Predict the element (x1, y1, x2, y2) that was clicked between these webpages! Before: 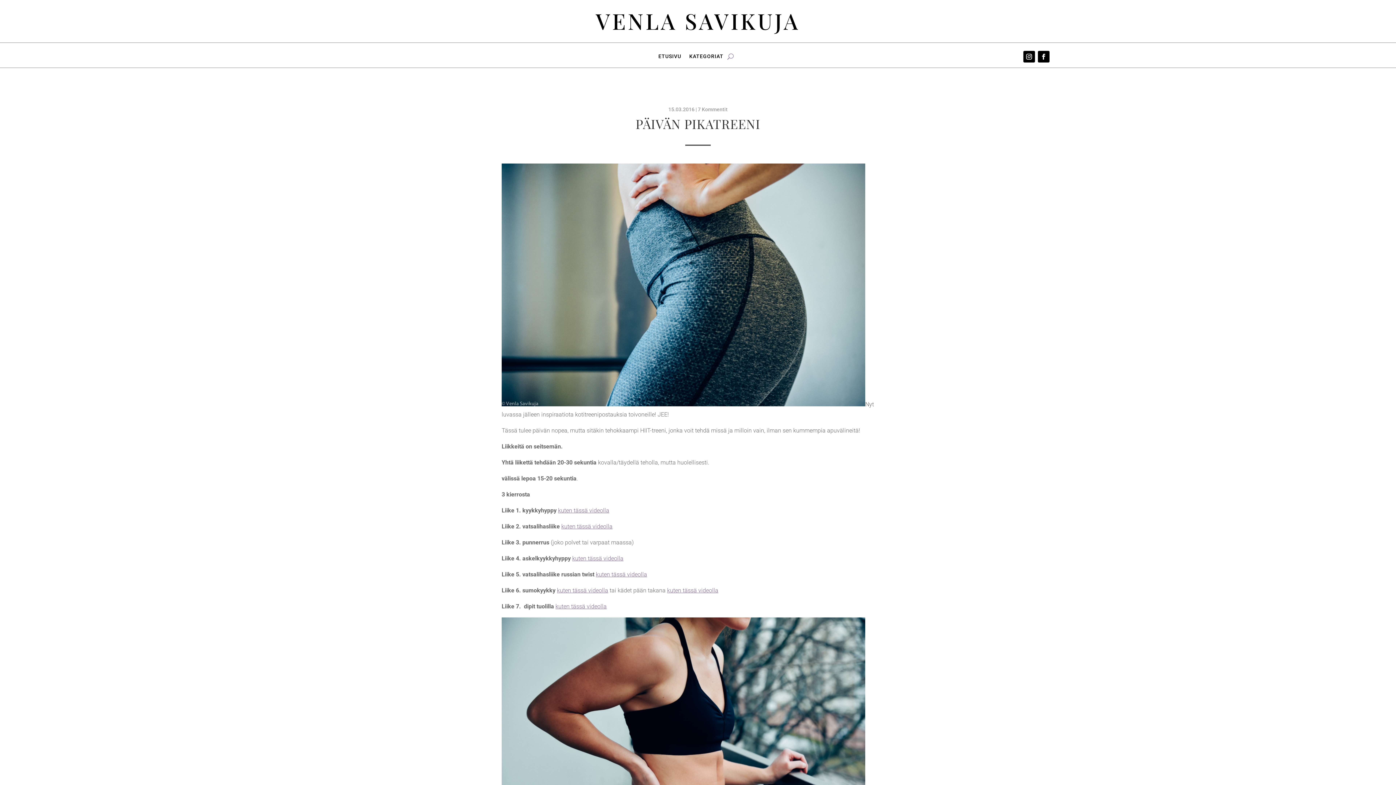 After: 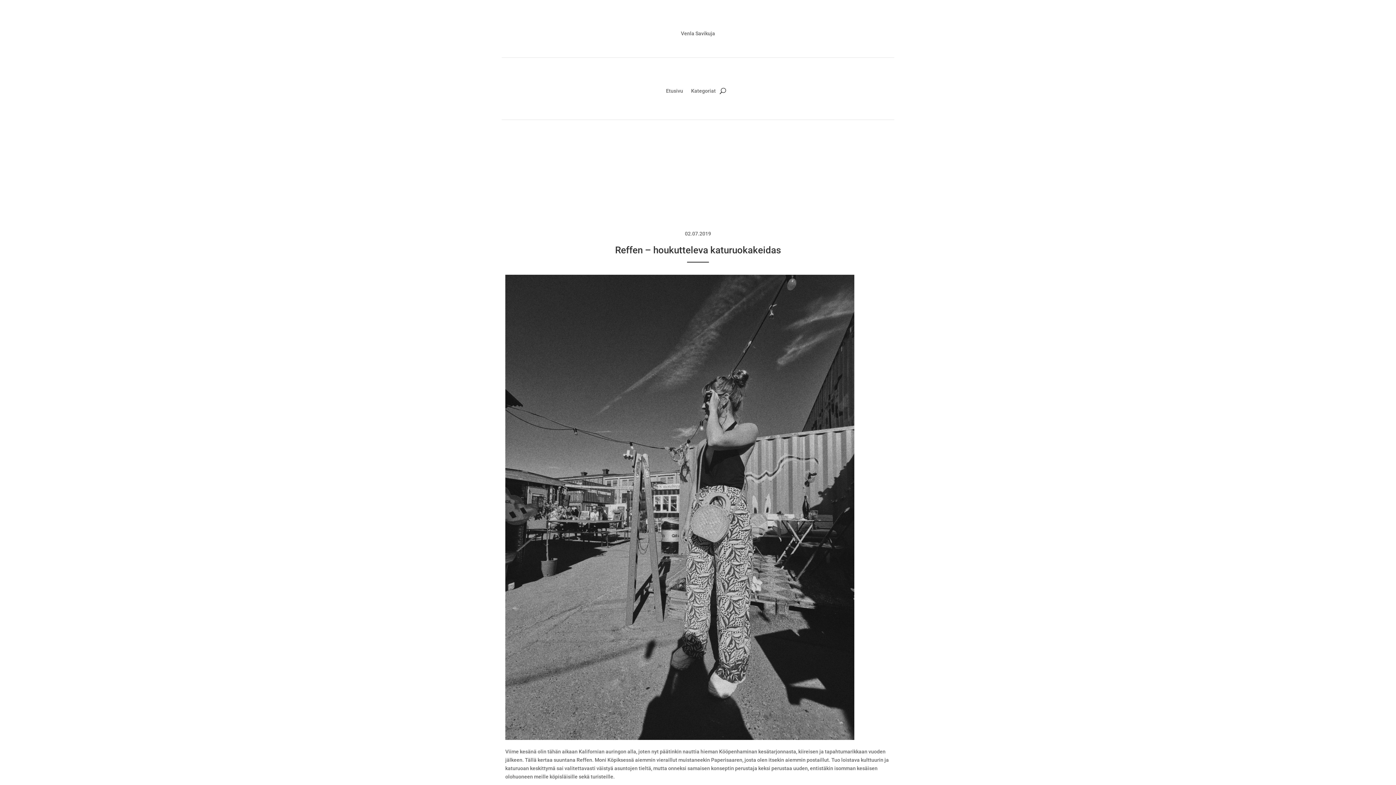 Action: bbox: (658, 53, 681, 61) label: ETUSIVU